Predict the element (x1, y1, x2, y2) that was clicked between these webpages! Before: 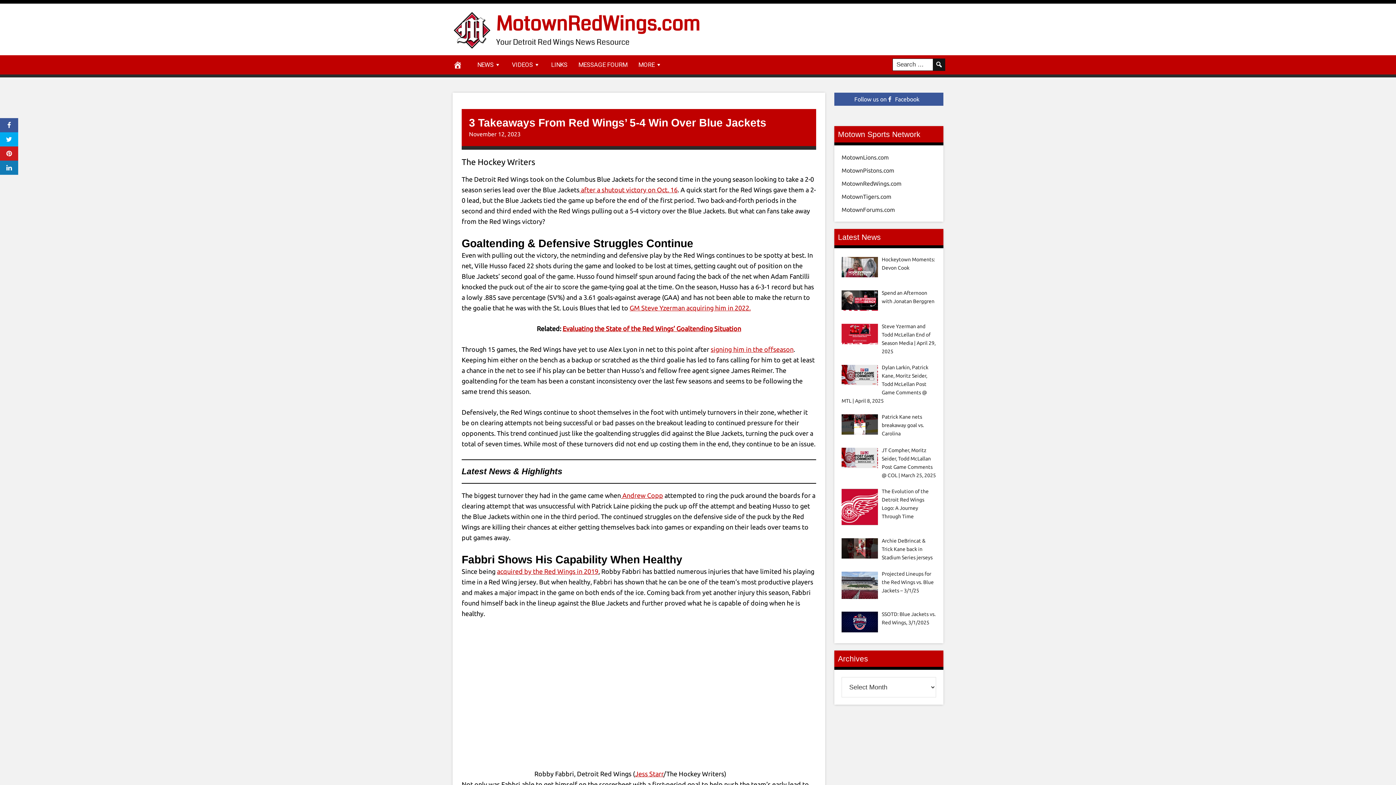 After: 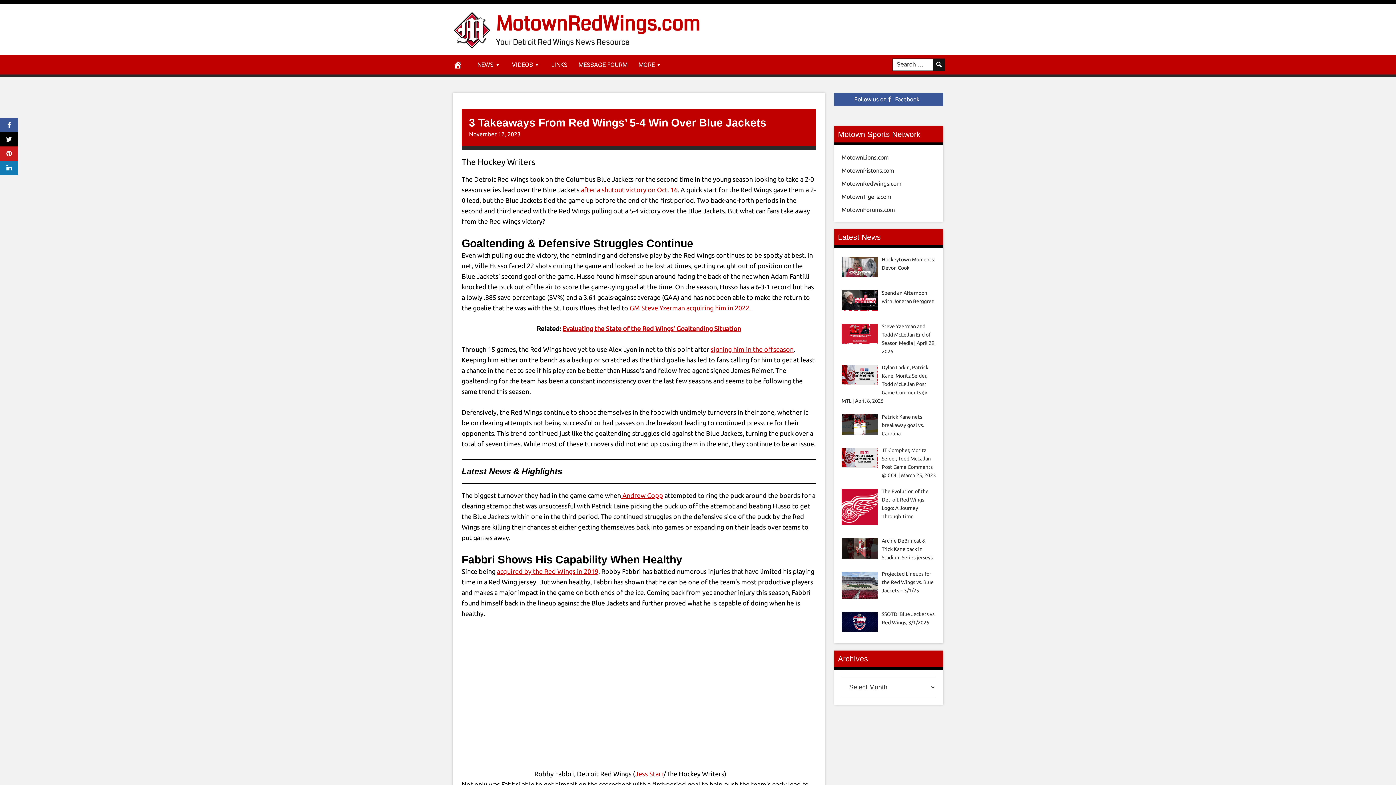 Action: bbox: (0, 132, 18, 146)